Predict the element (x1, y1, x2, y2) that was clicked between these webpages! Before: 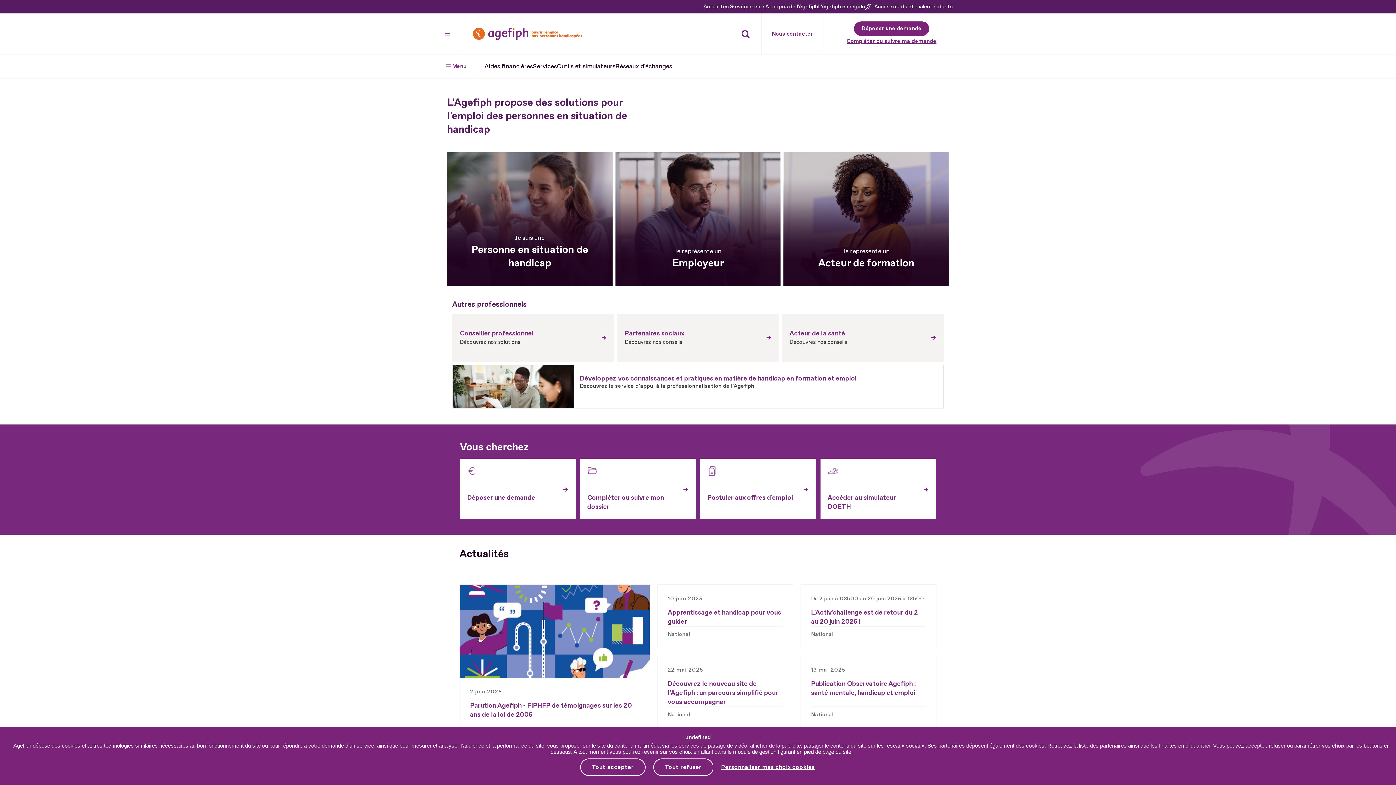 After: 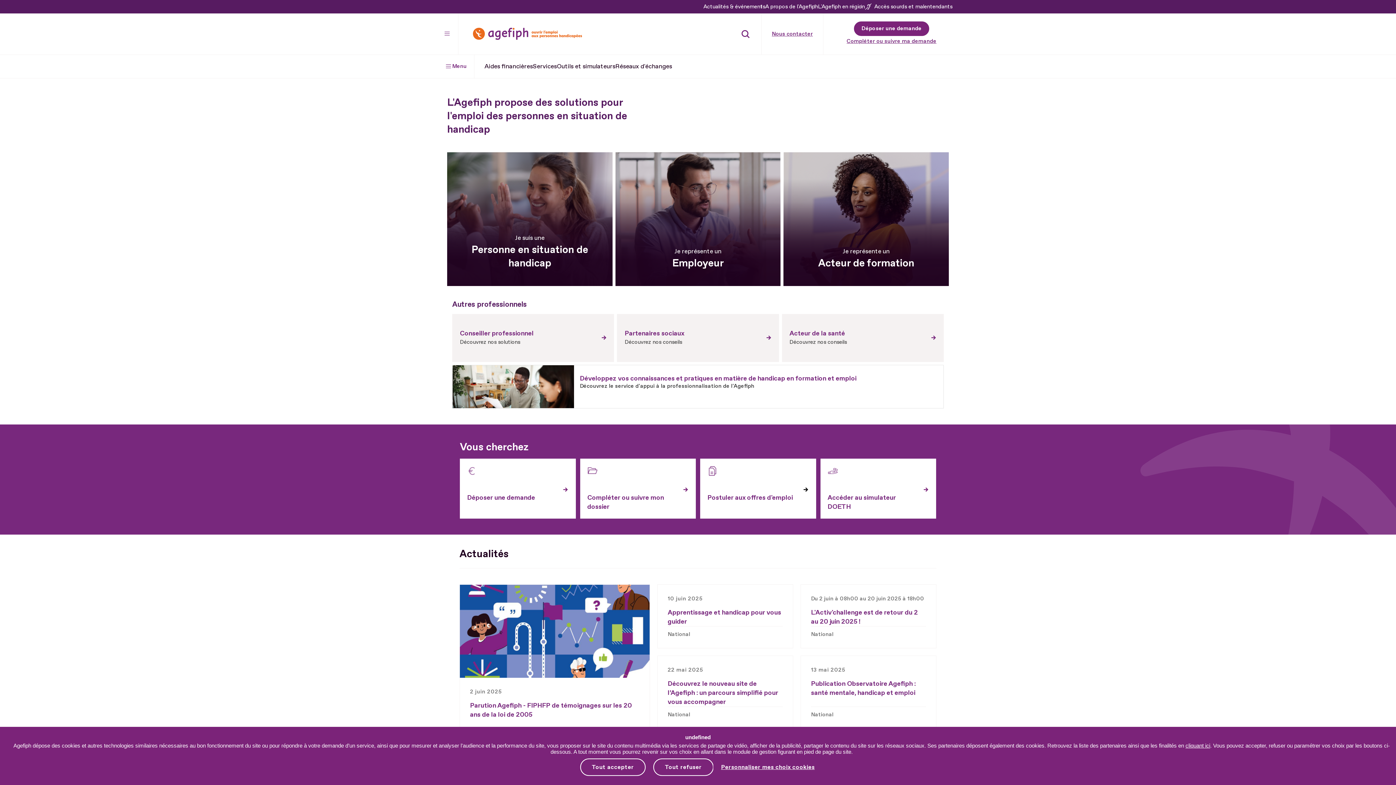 Action: bbox: (700, 458, 816, 518) label: 
            
  
        
              



      
    

      Postuler aux offres d'emploi
 (nouvelle fenêtre)